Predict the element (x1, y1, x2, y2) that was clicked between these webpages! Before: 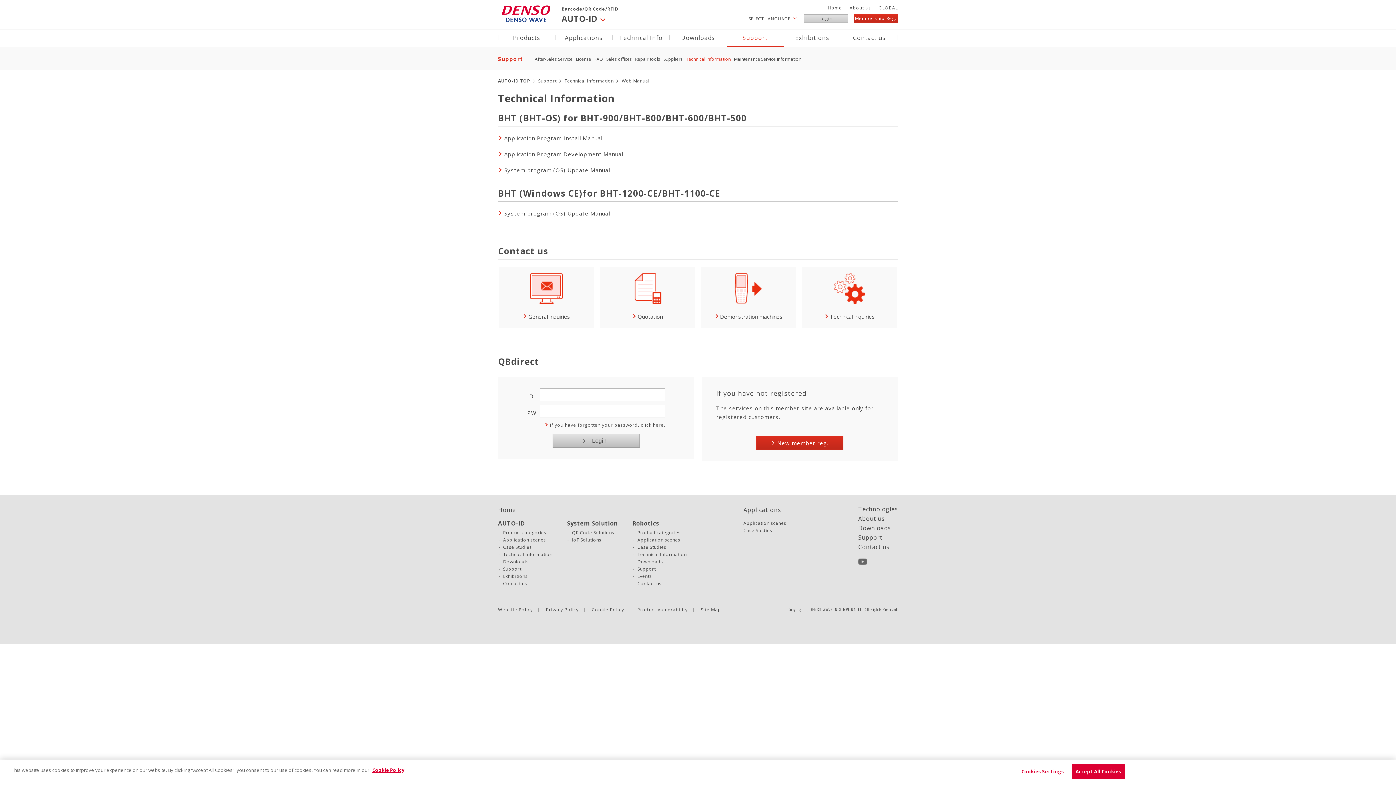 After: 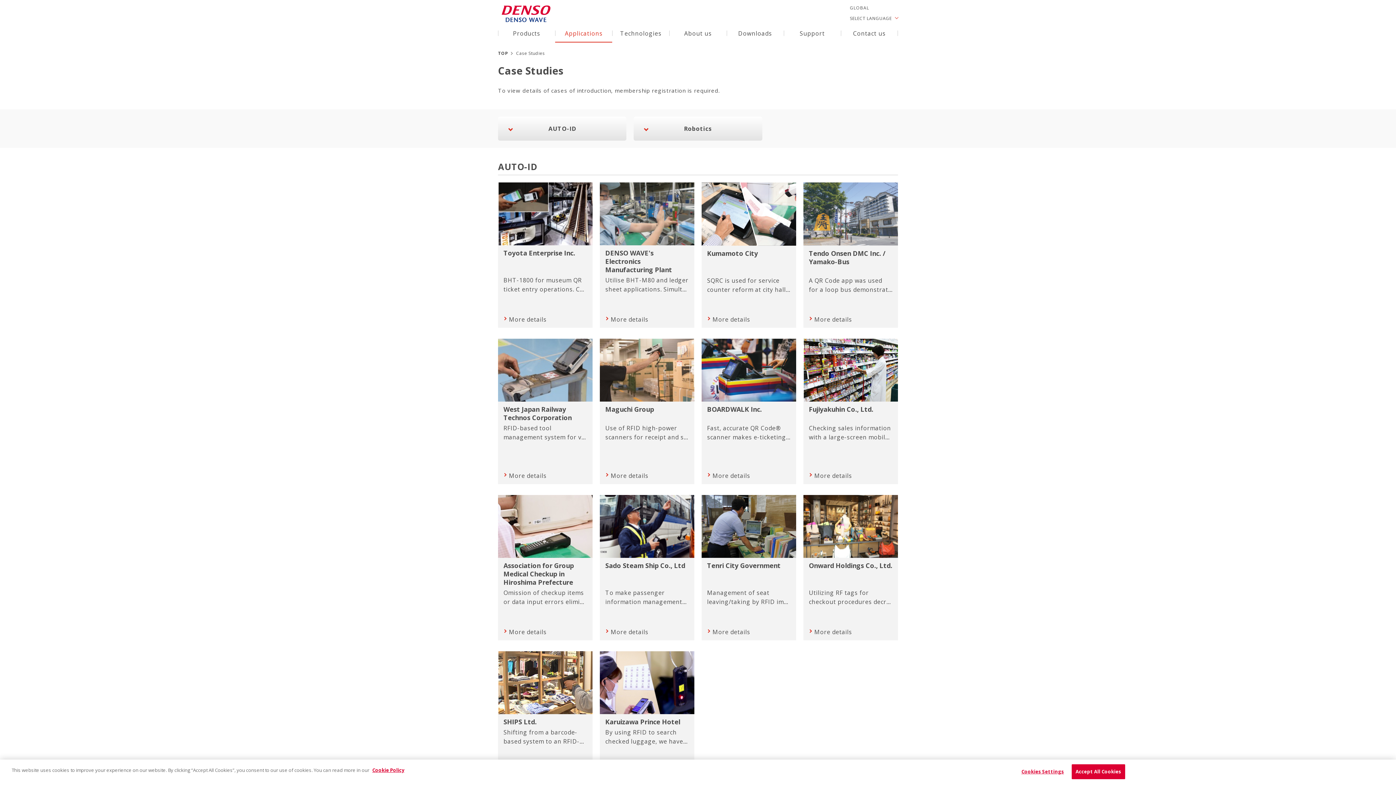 Action: label: Case Studies bbox: (743, 528, 772, 533)